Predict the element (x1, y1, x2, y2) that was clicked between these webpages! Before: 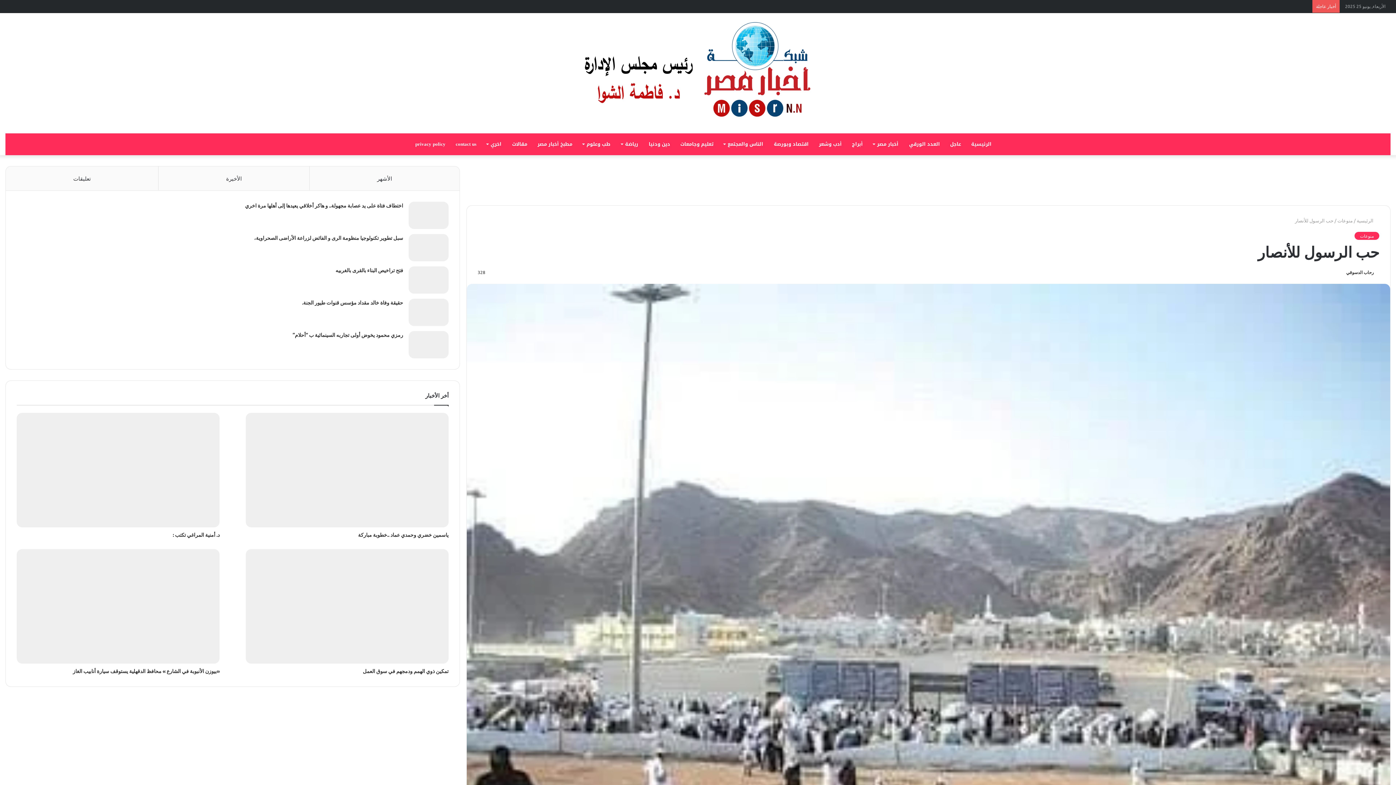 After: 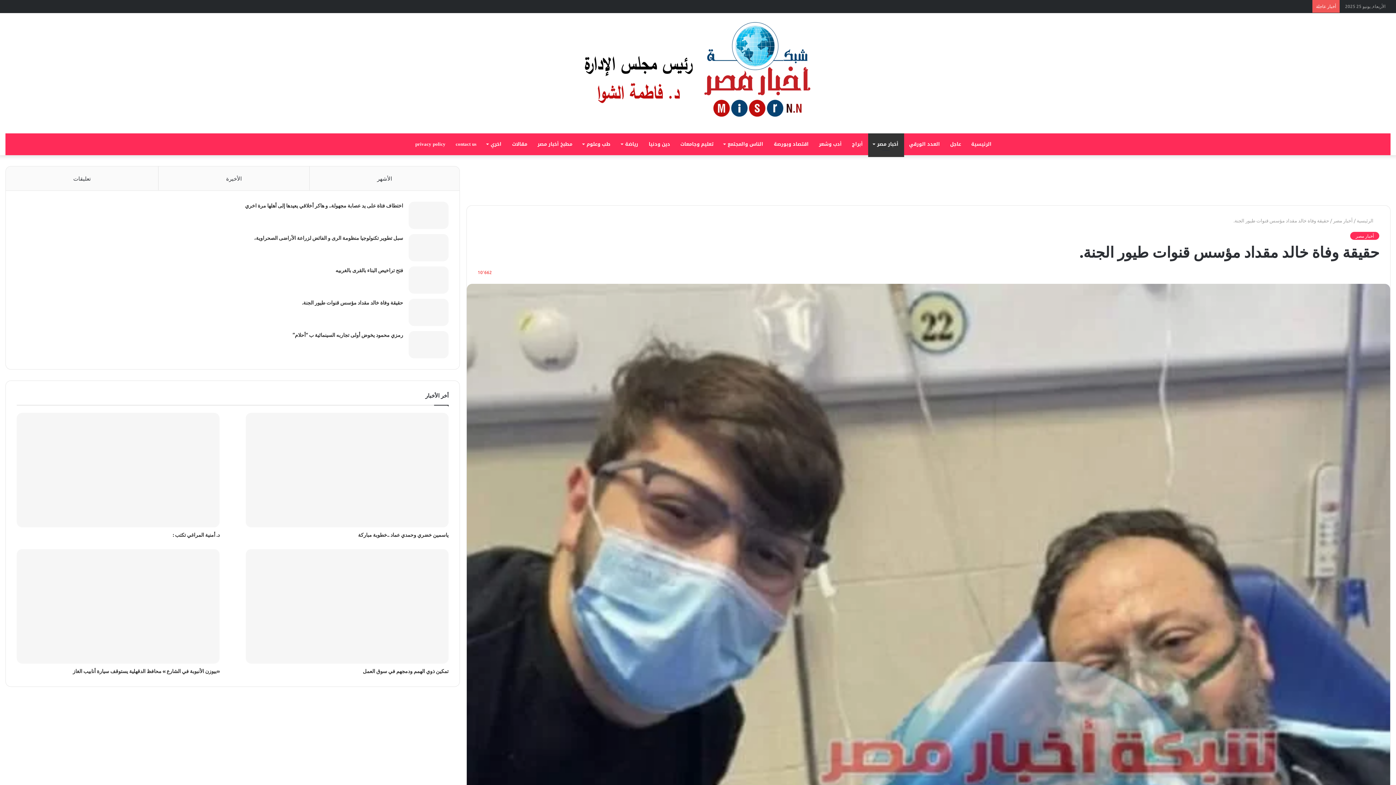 Action: bbox: (408, 298, 448, 326) label: حقيقة وفاة خالد مقداد مؤسس قنوات طيور الجنة.